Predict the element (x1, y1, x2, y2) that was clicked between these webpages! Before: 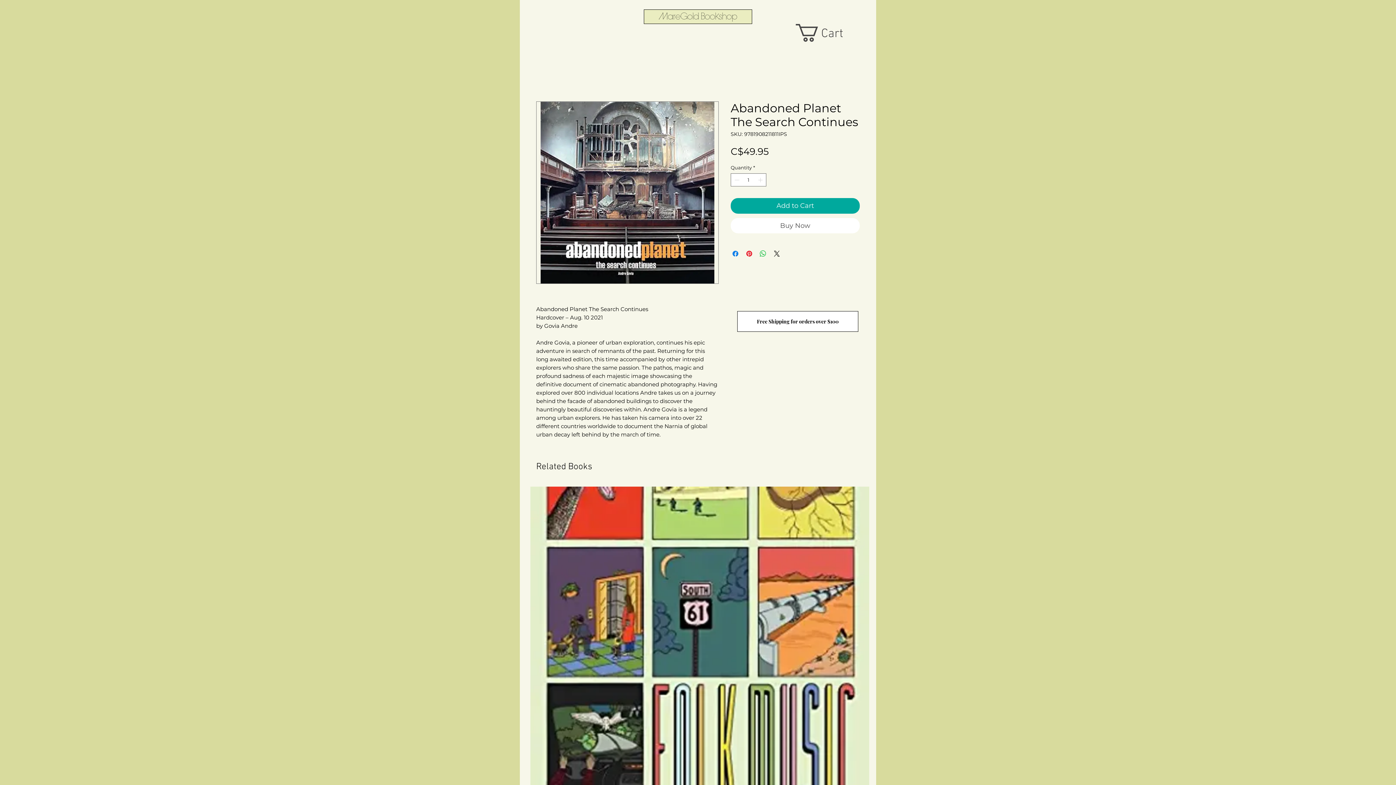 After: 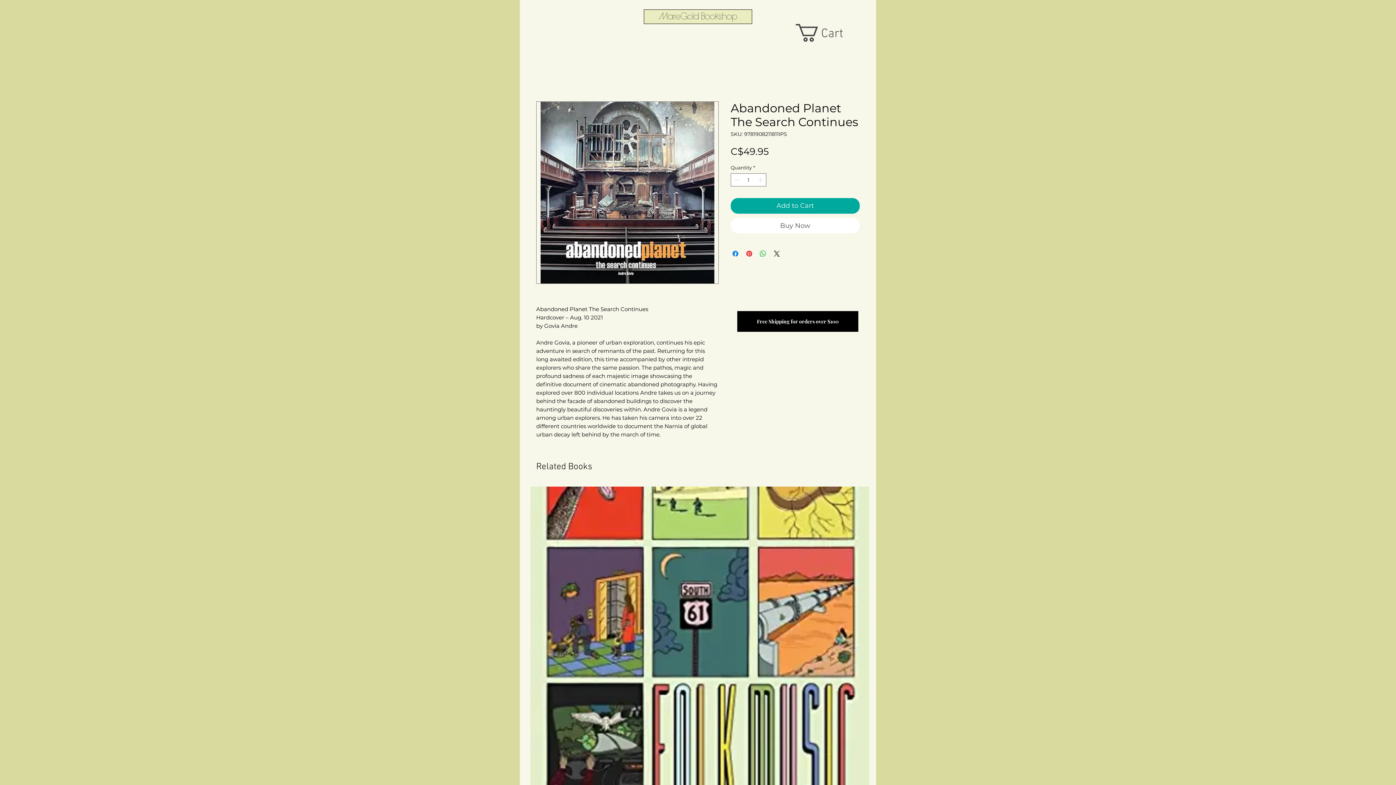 Action: bbox: (737, 311, 858, 332) label: Free Shipping for orders over $100